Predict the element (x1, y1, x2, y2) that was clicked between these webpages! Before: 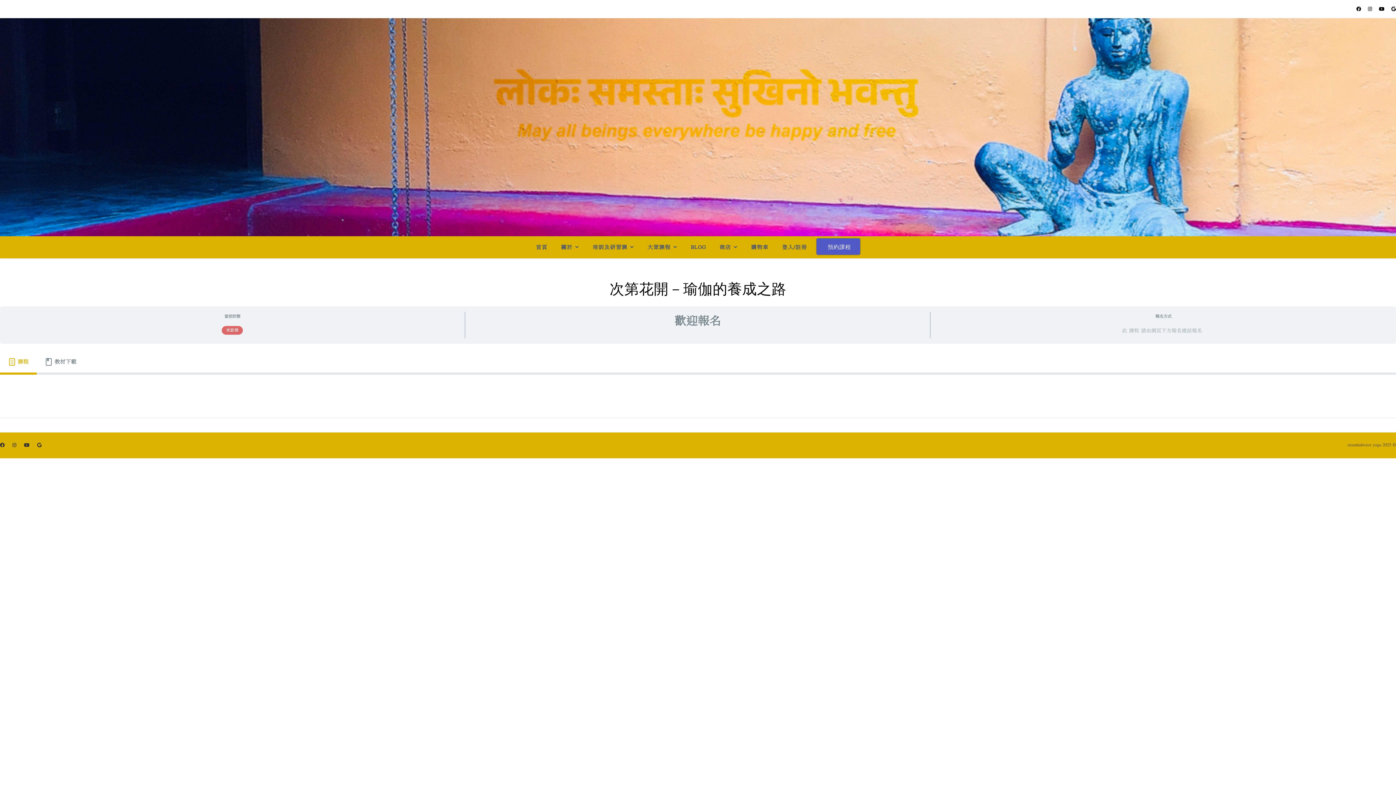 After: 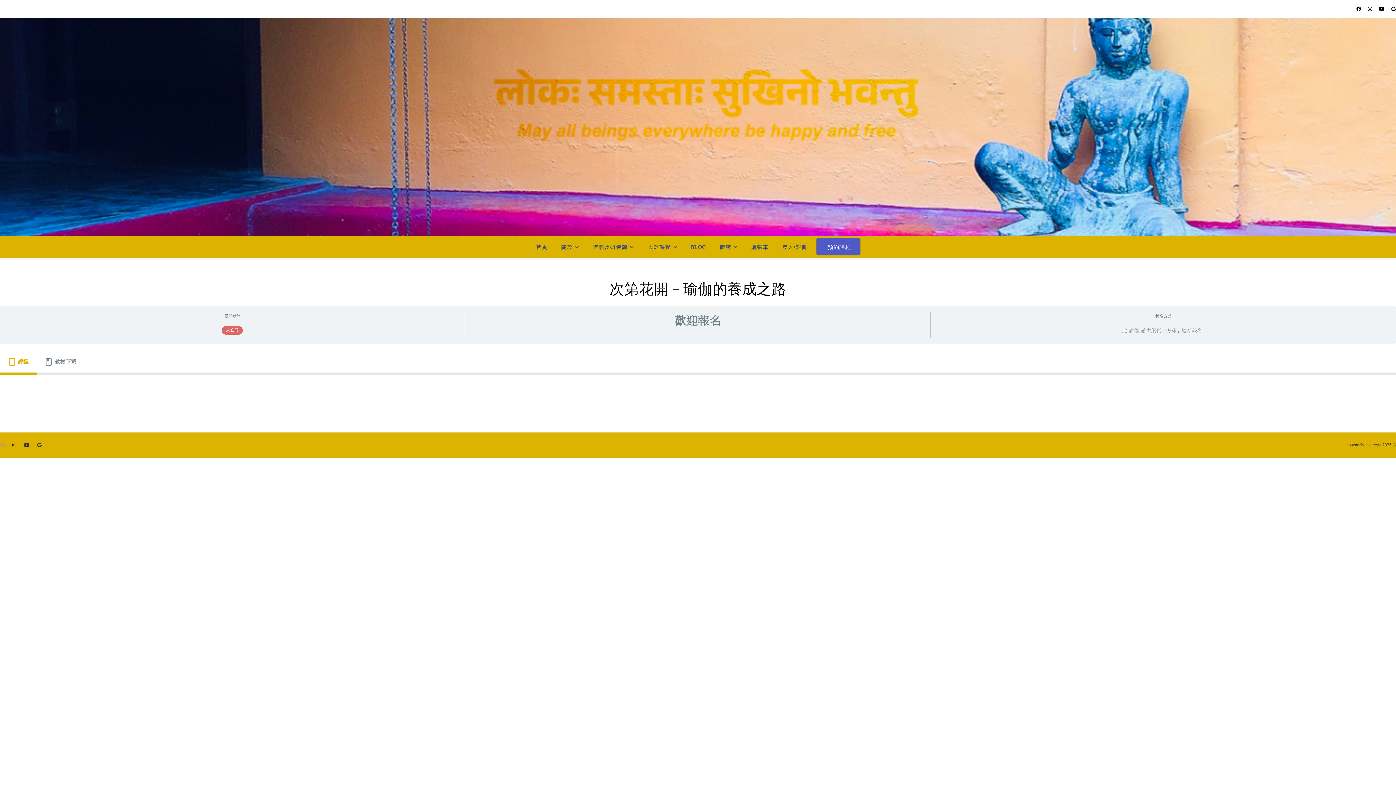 Action: bbox: (0, 443, 6, 447) label:  